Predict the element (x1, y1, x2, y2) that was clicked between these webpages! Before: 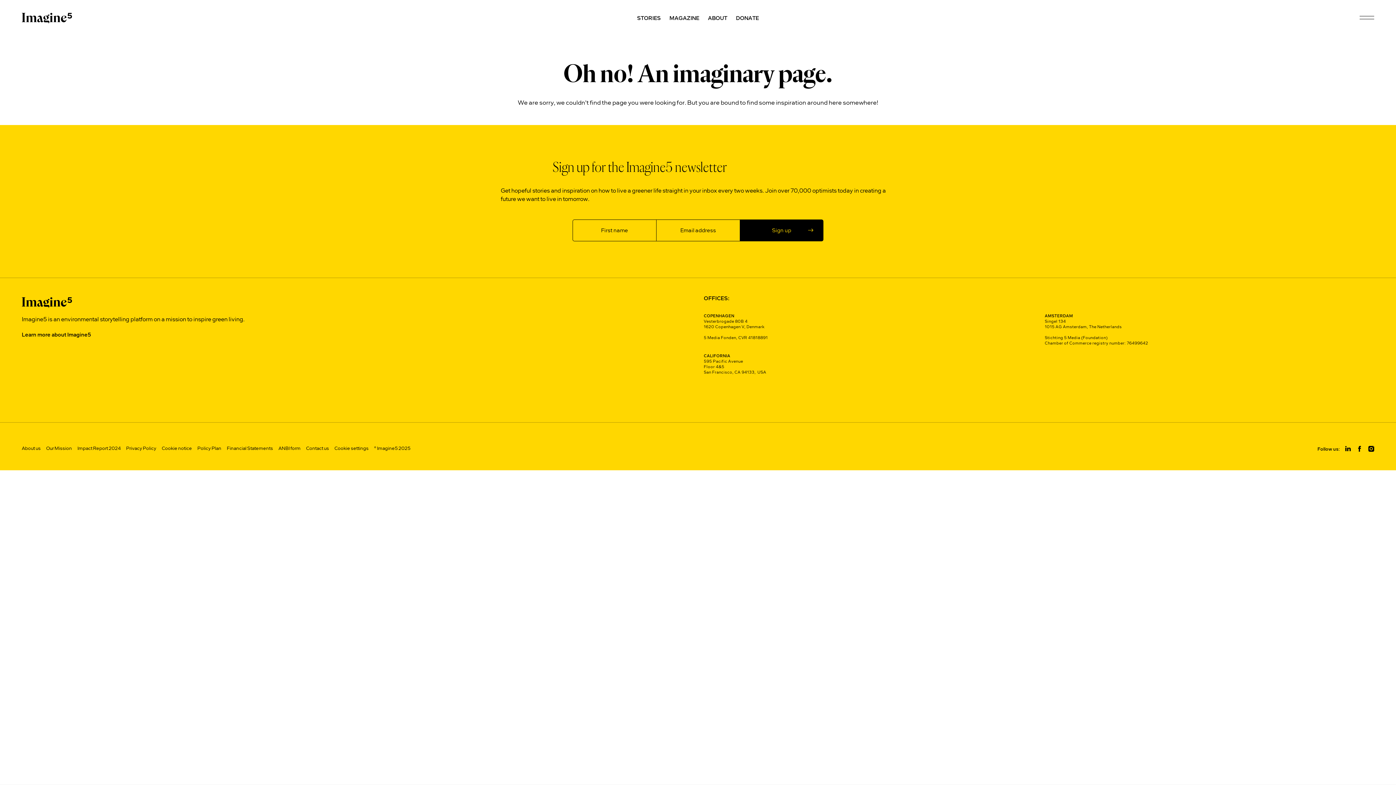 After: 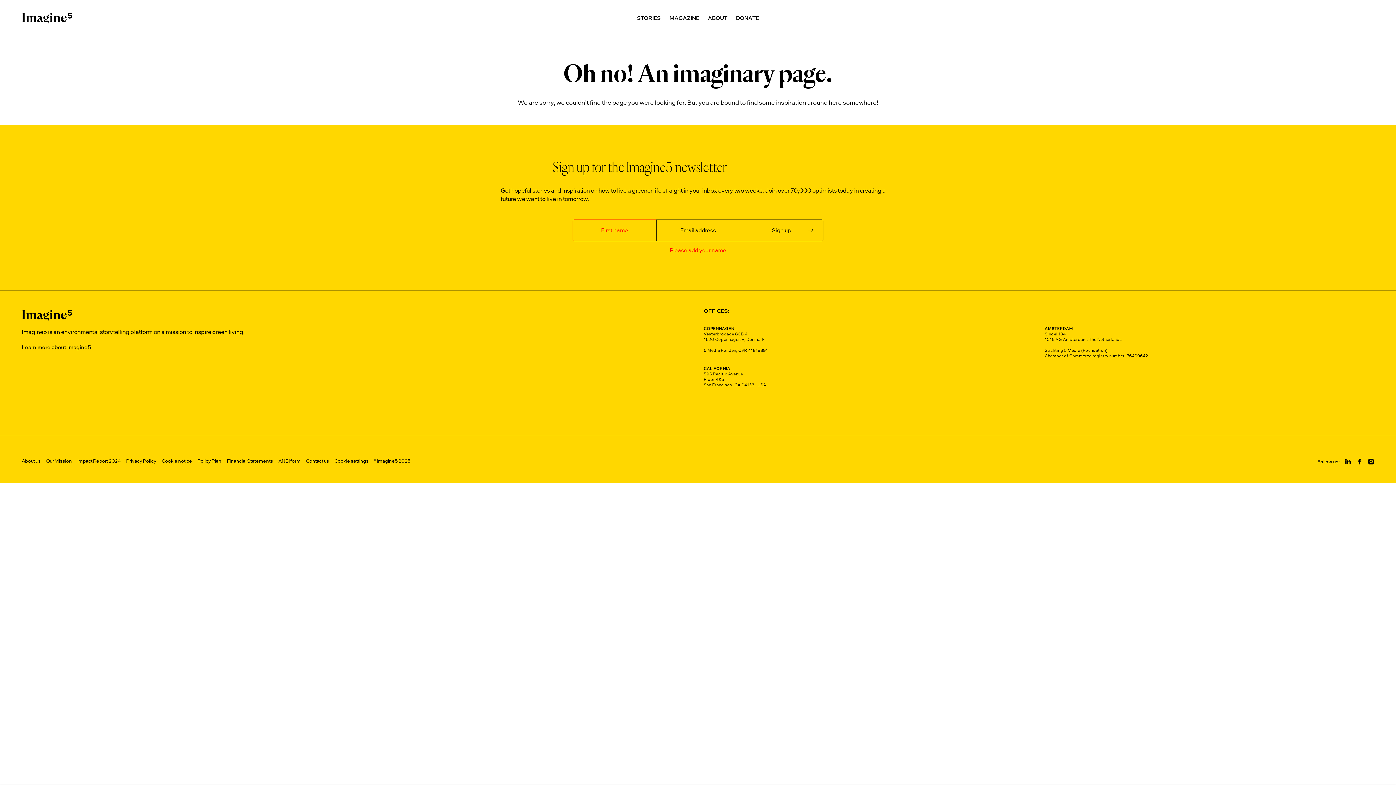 Action: bbox: (740, 219, 823, 241) label: Sign up